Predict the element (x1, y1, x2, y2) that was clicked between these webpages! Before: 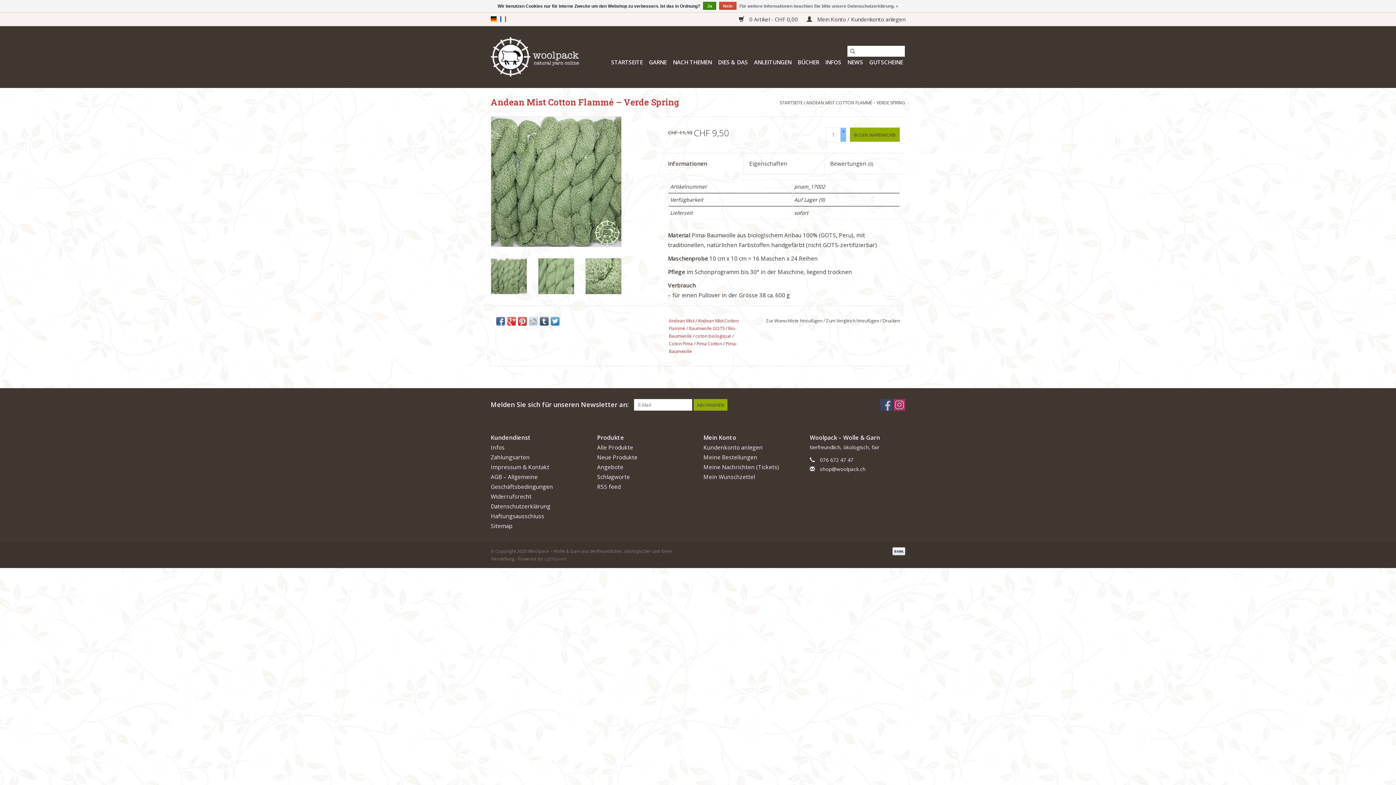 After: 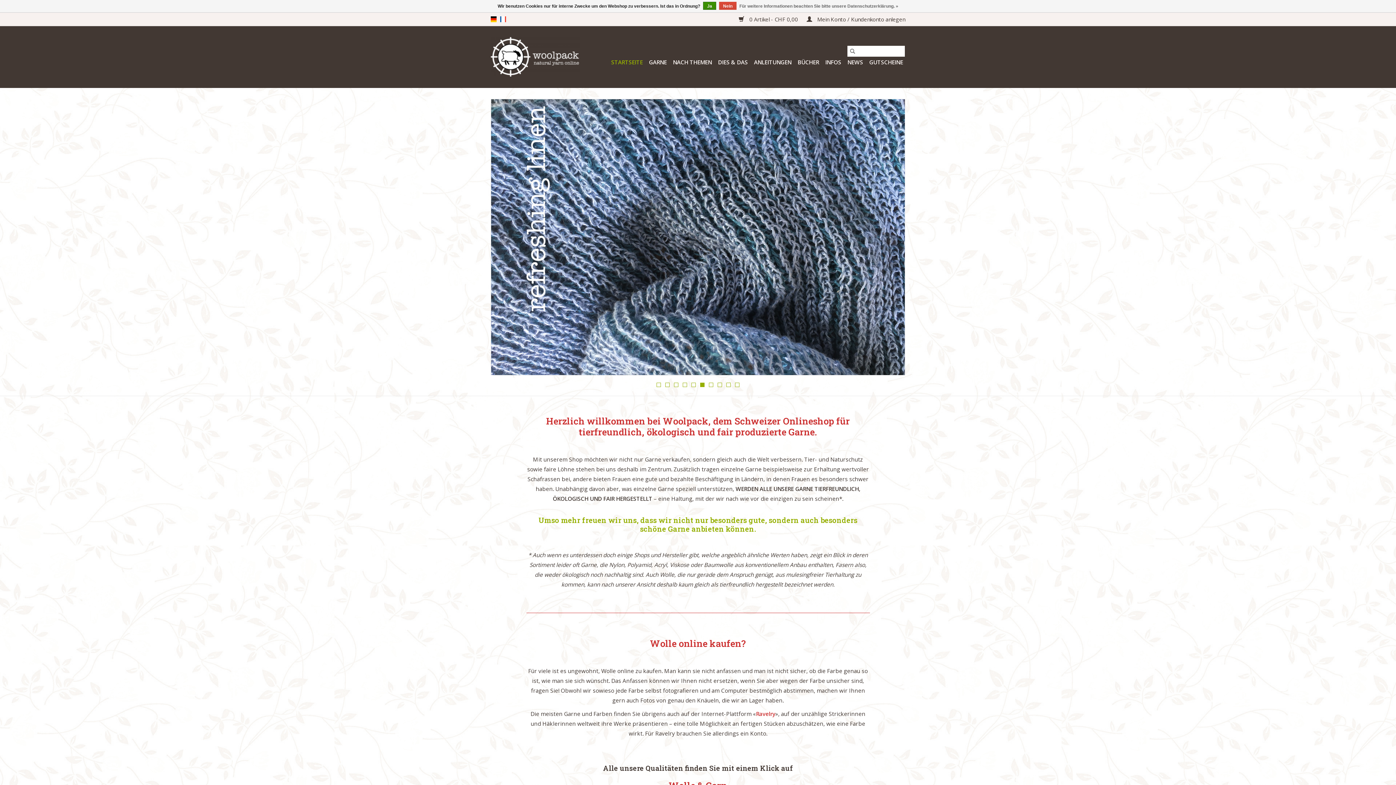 Action: bbox: (847, 45, 858, 57)